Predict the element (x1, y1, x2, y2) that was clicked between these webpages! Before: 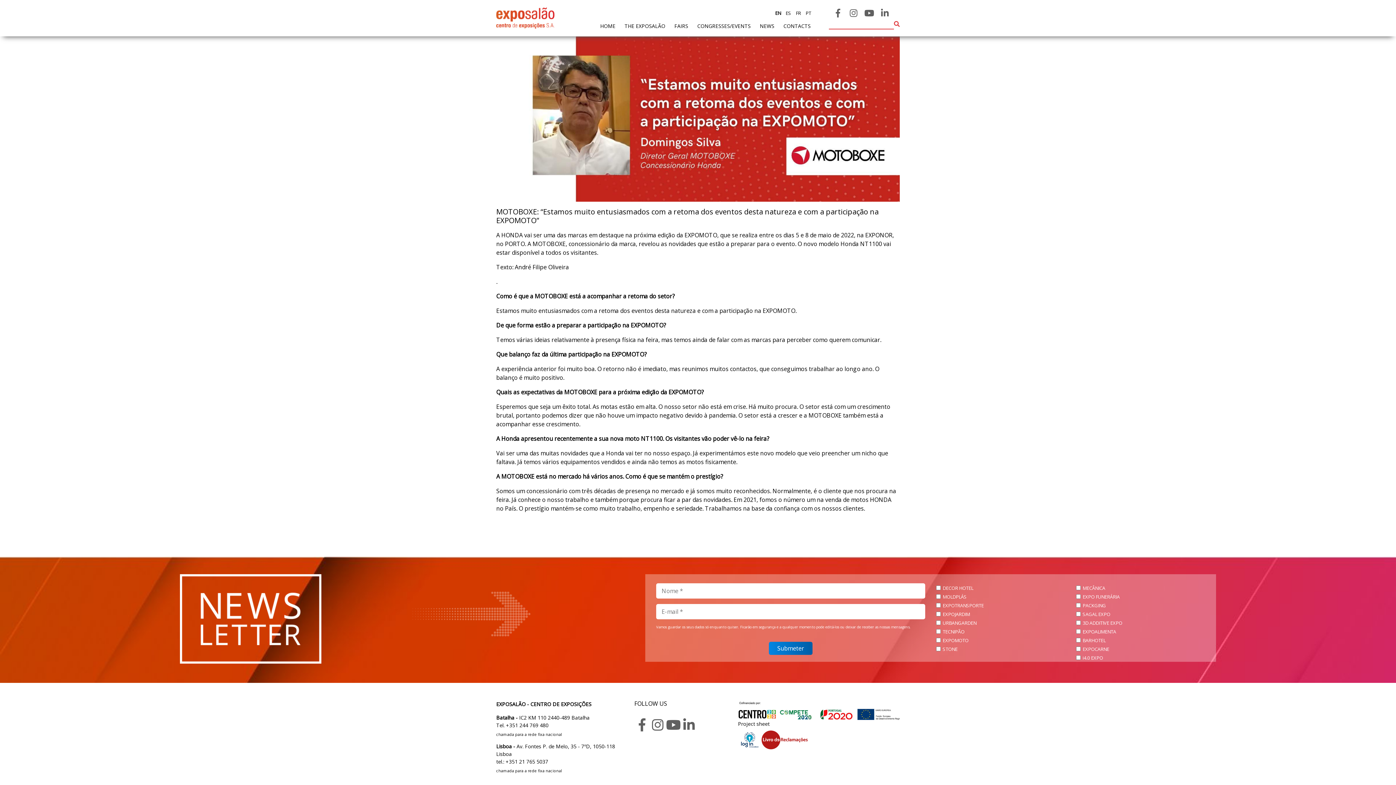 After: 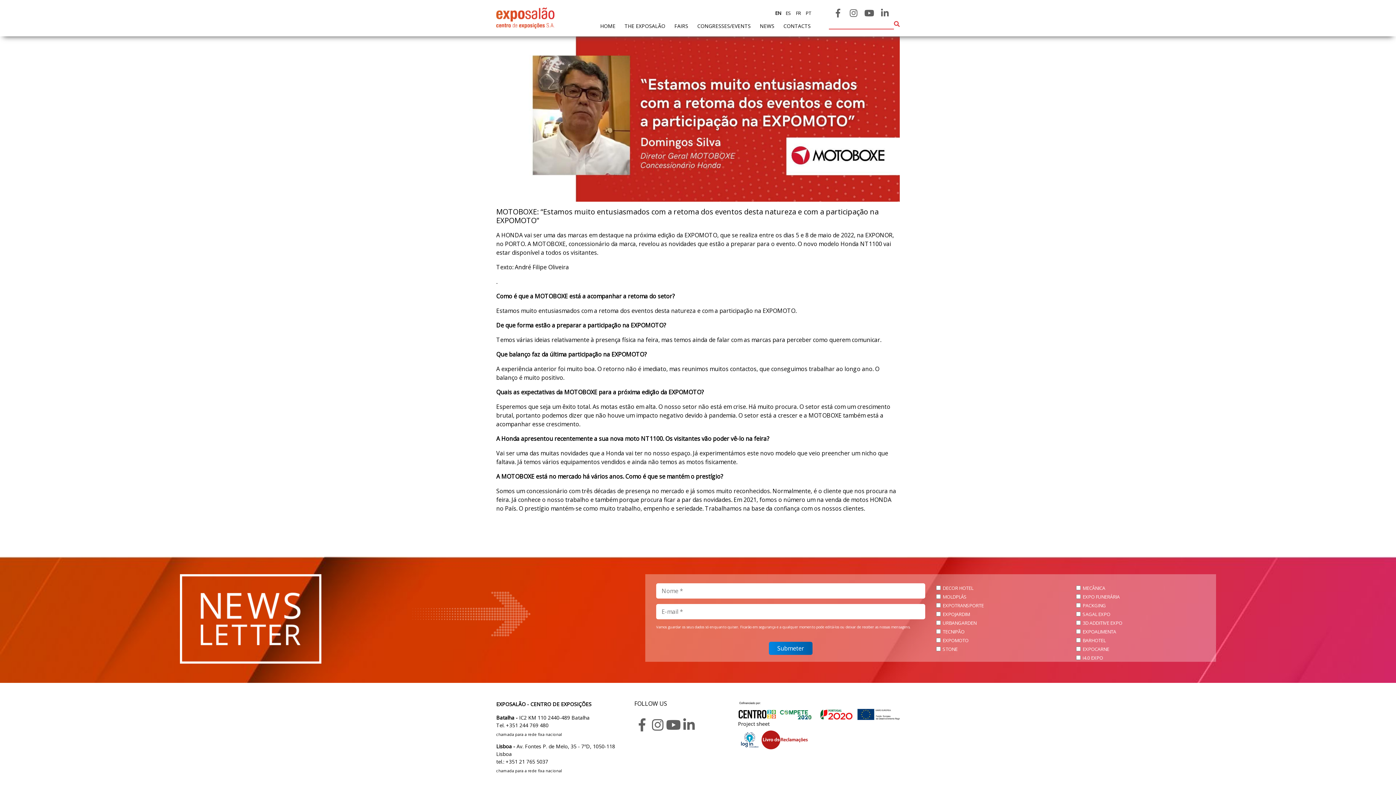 Action: bbox: (894, 19, 900, 27)